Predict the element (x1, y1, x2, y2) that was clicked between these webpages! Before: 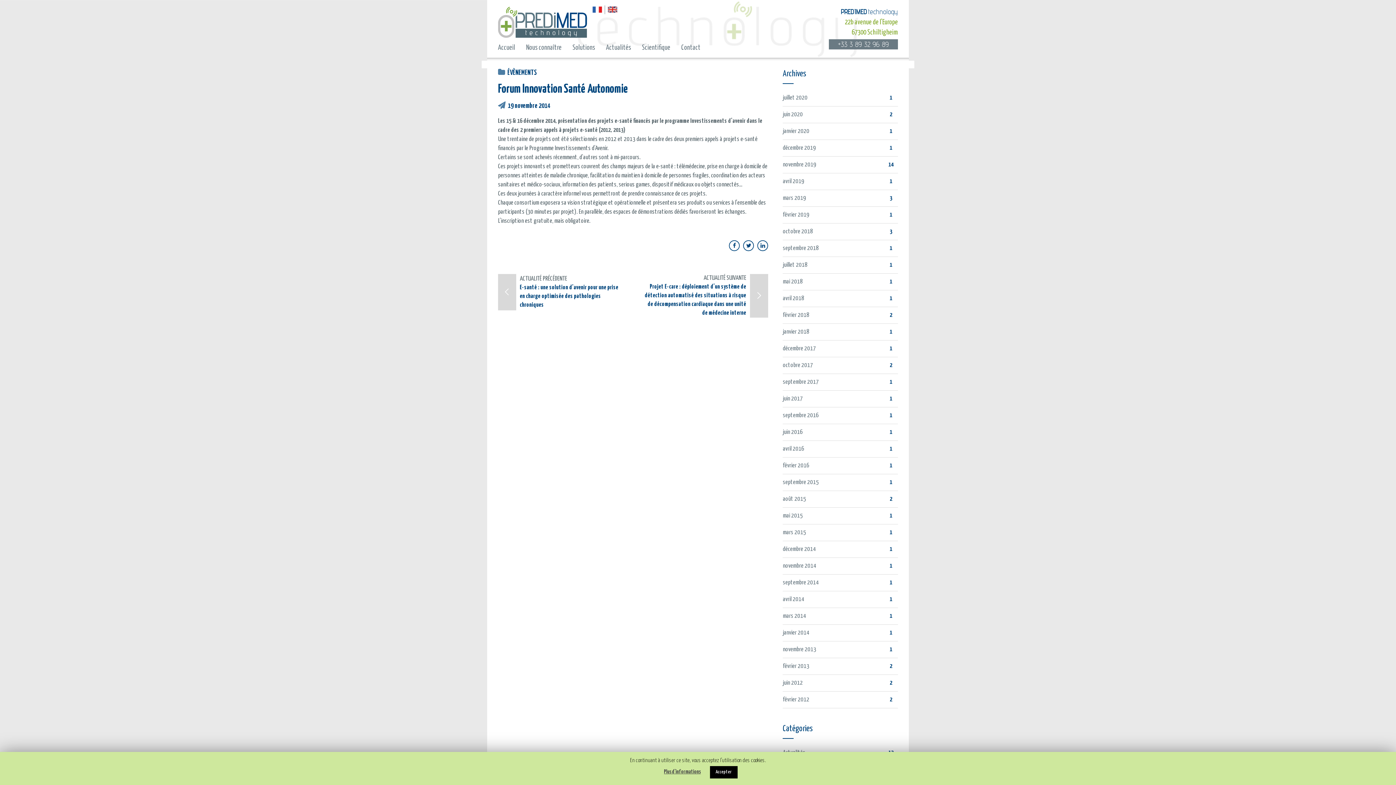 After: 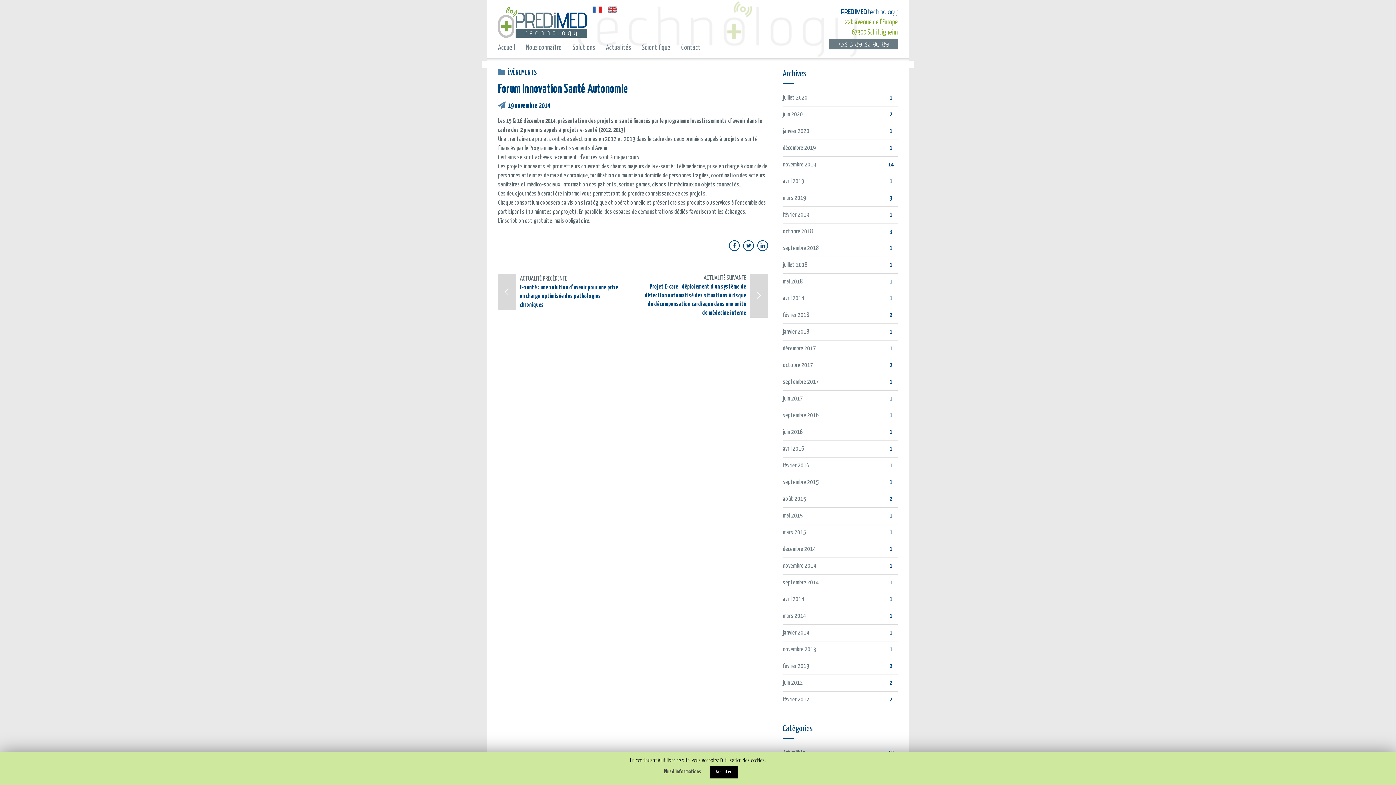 Action: label: Plus d'informations bbox: (664, 768, 700, 776)